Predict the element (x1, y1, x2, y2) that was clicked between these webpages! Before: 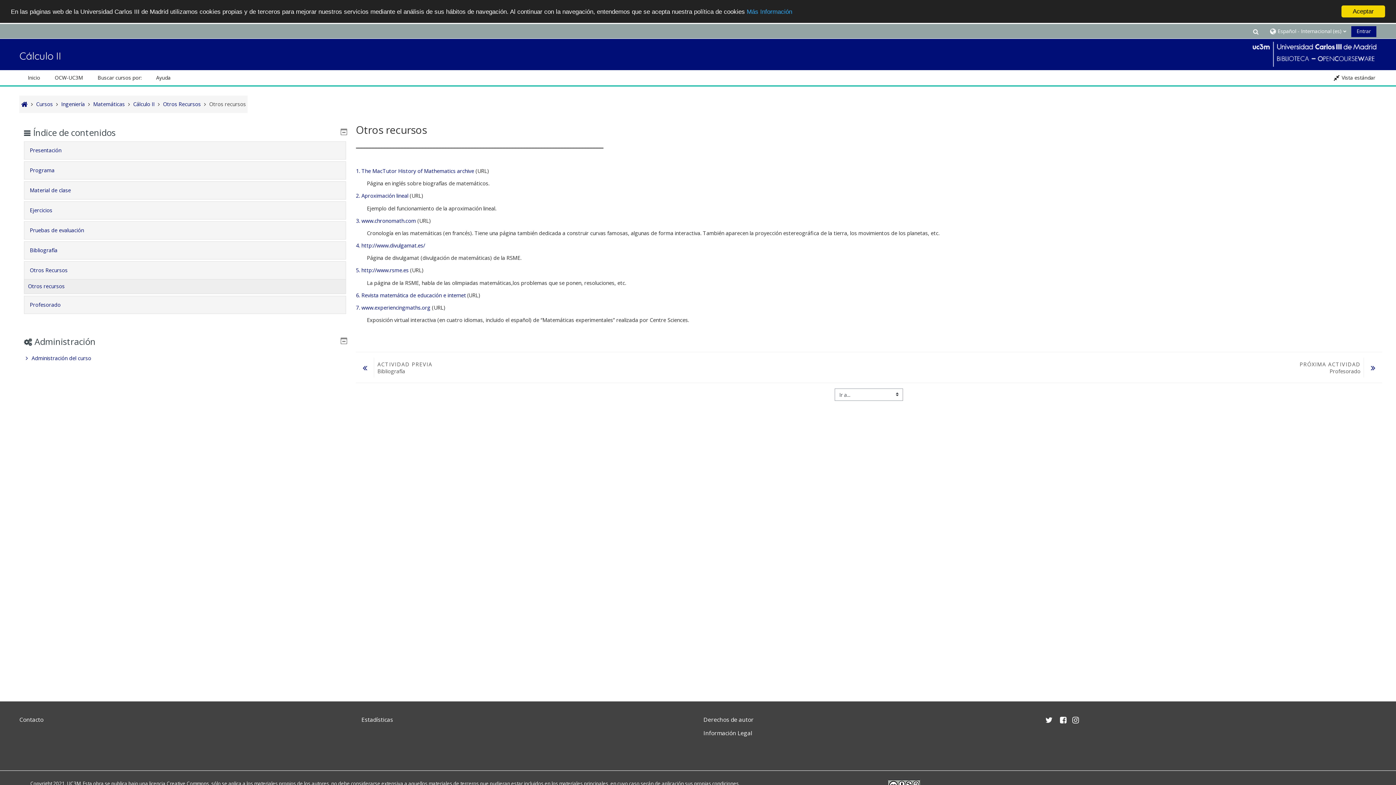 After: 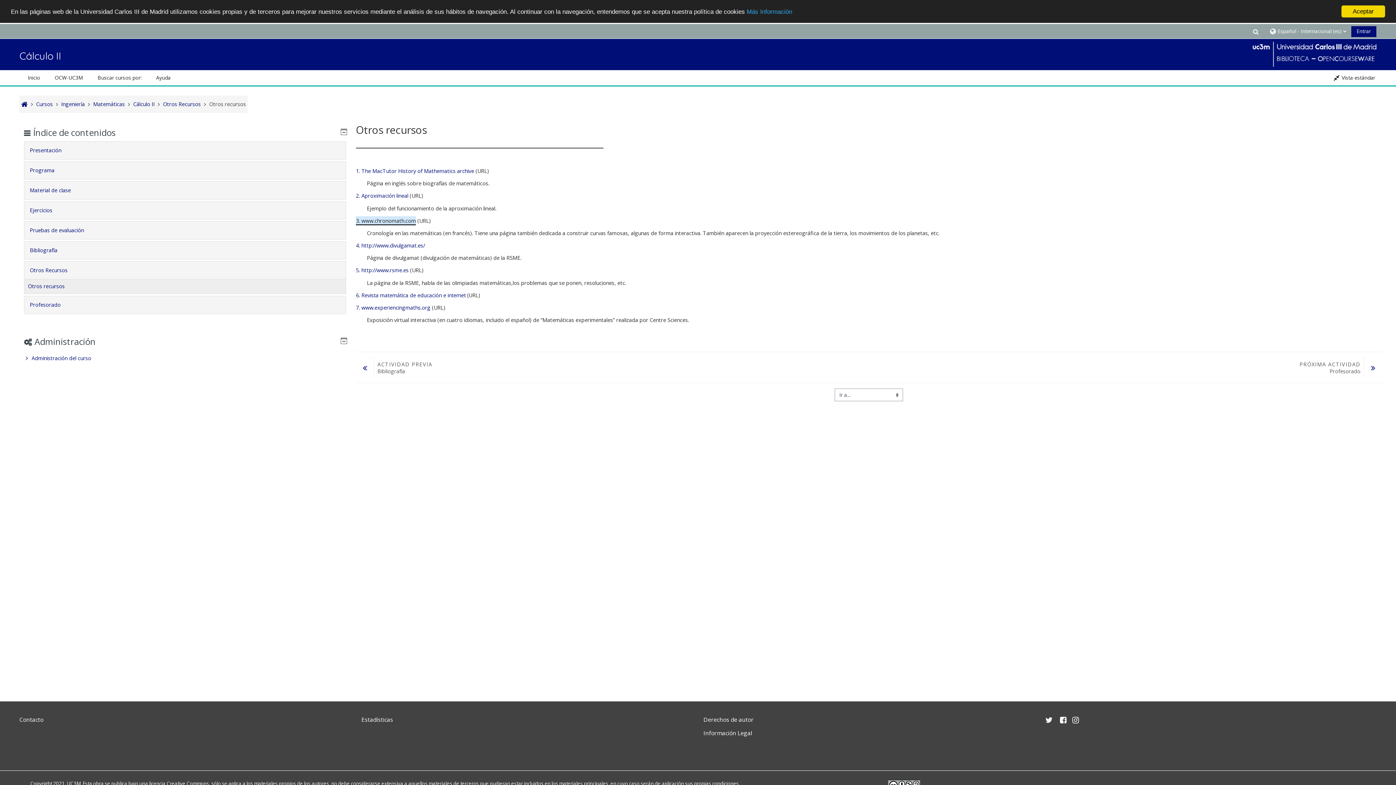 Action: label: 3. www.chronomath.com bbox: (356, 217, 416, 224)